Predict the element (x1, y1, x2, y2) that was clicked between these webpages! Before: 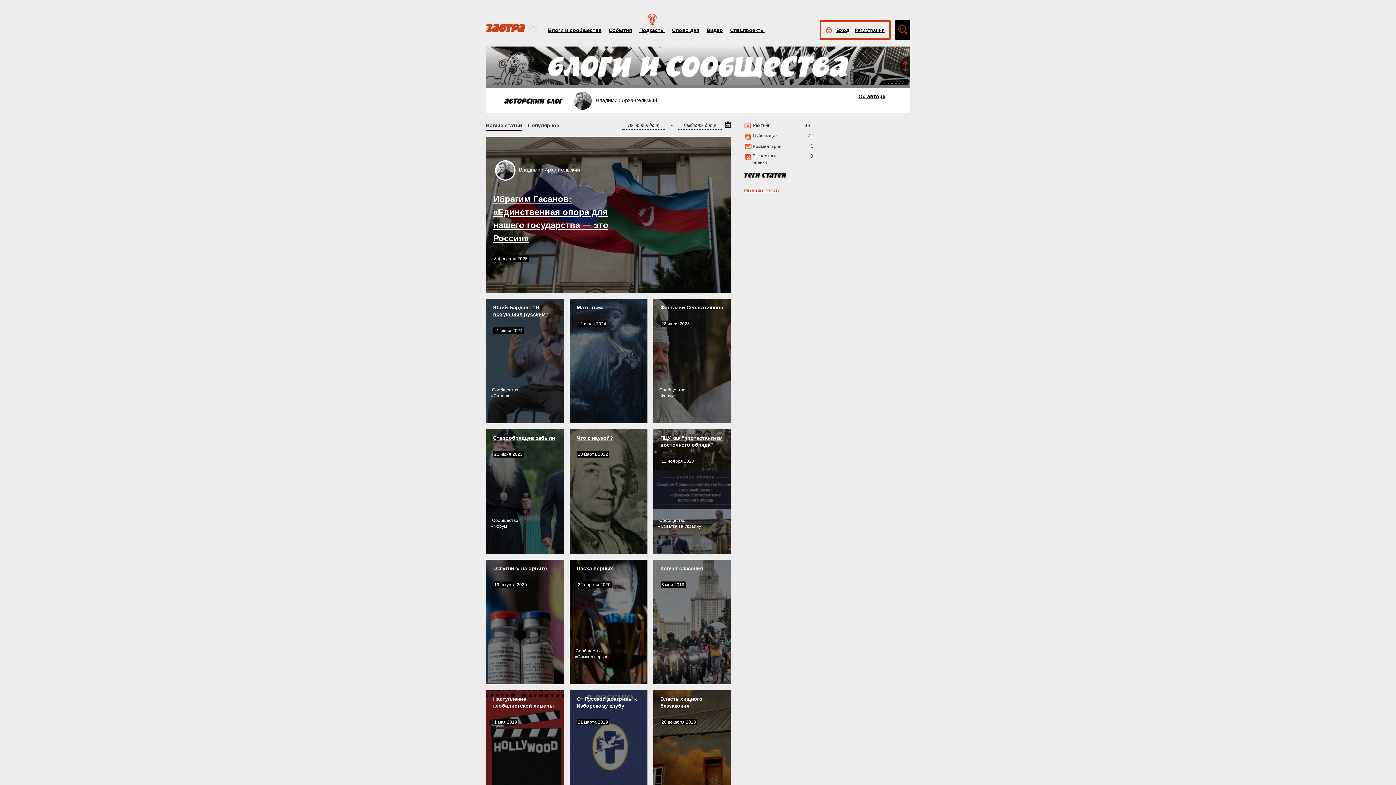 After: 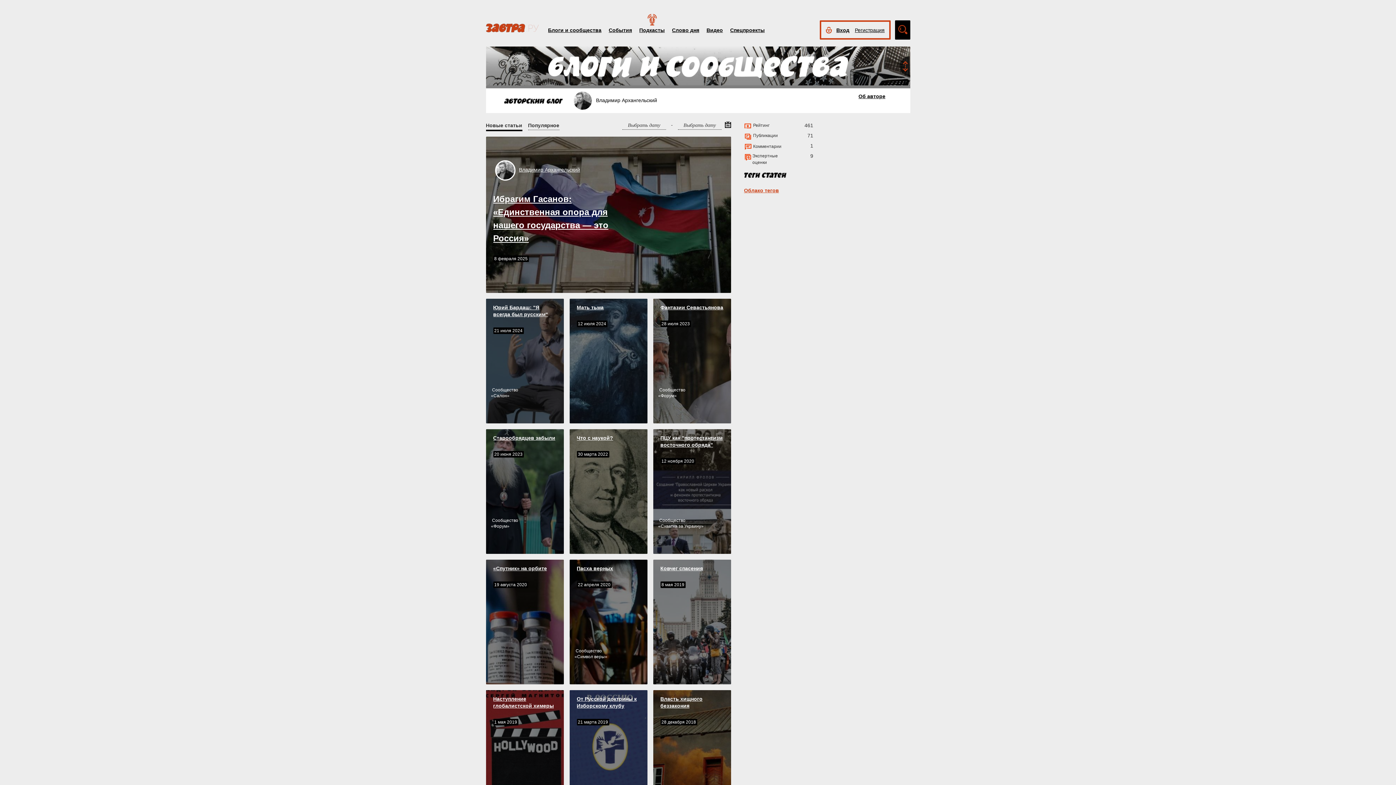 Action: bbox: (496, 167, 514, 172)